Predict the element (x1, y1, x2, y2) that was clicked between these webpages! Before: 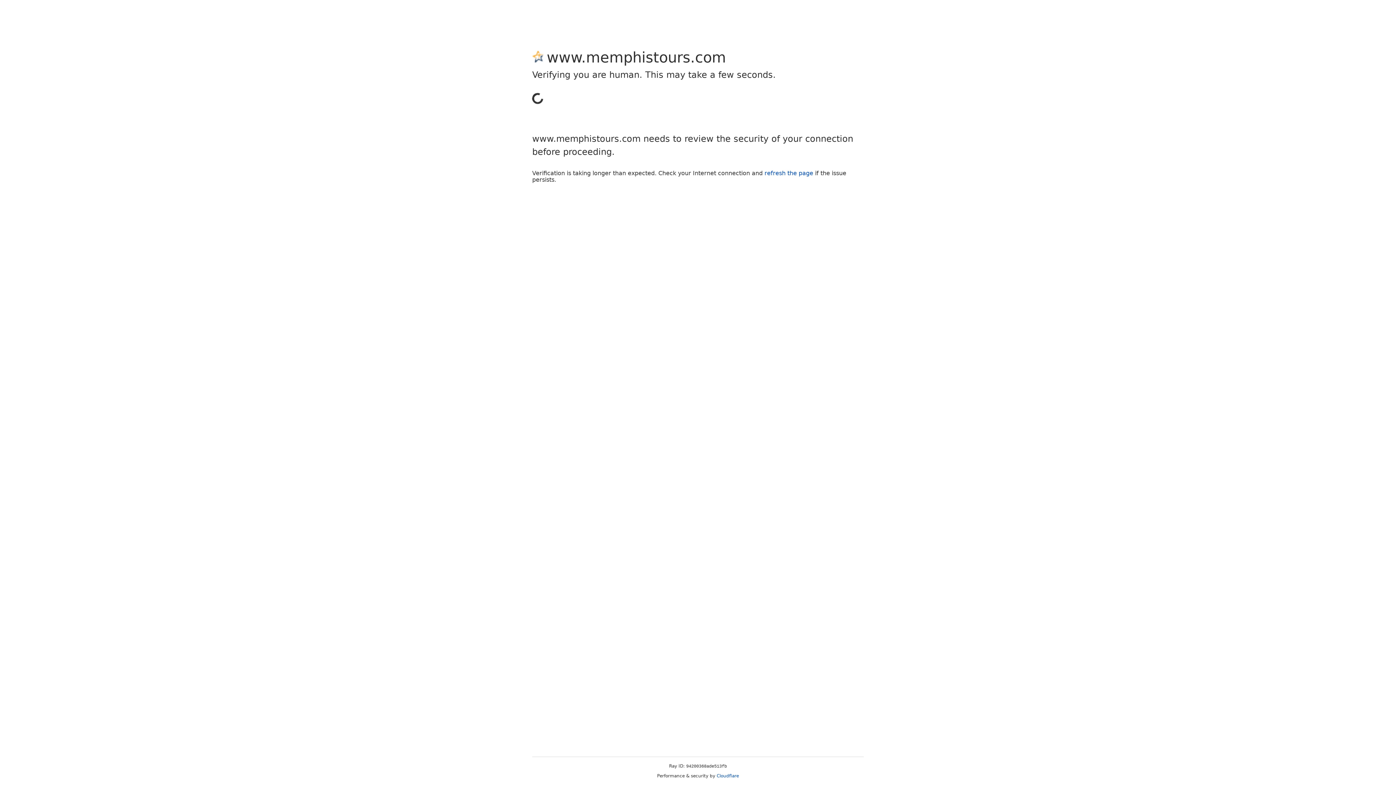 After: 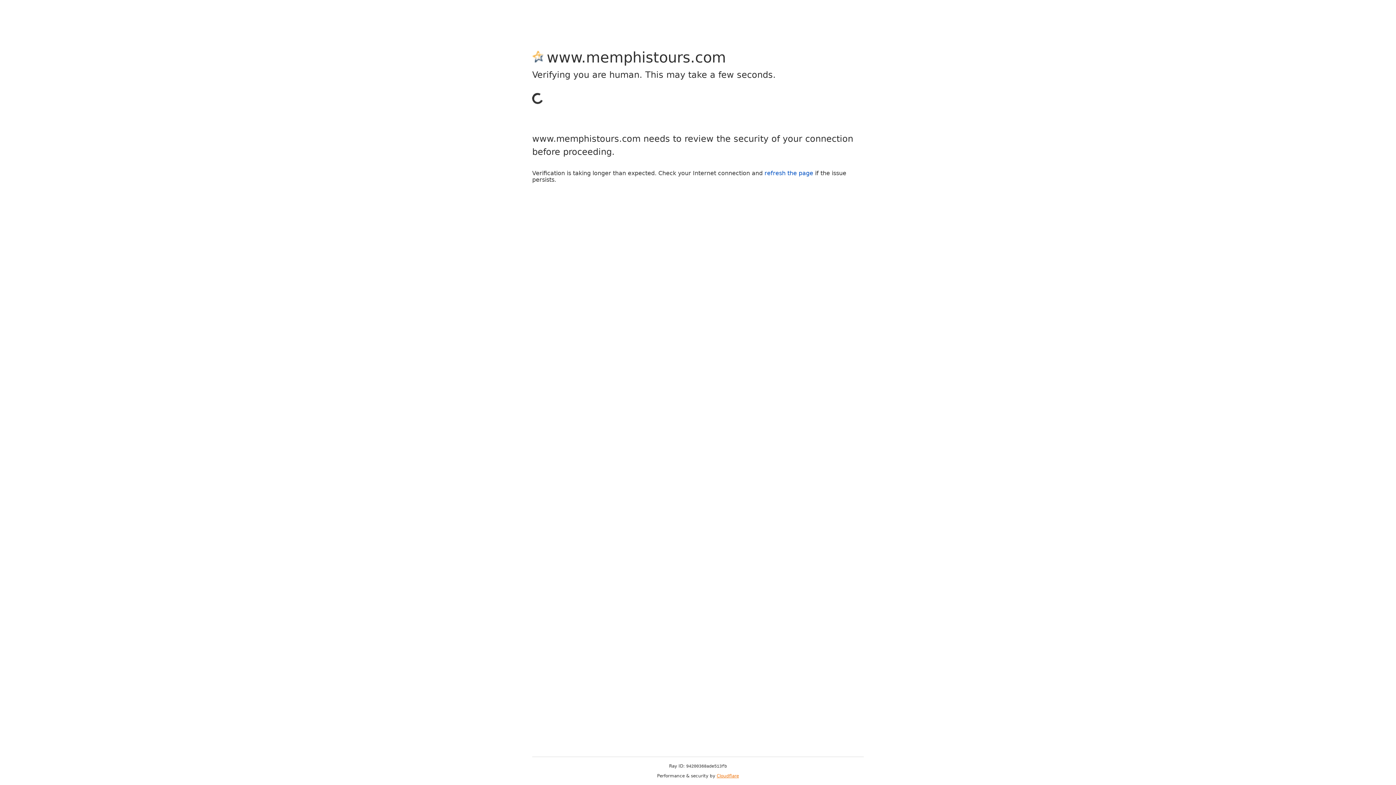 Action: bbox: (716, 773, 739, 778) label: Cloudflare